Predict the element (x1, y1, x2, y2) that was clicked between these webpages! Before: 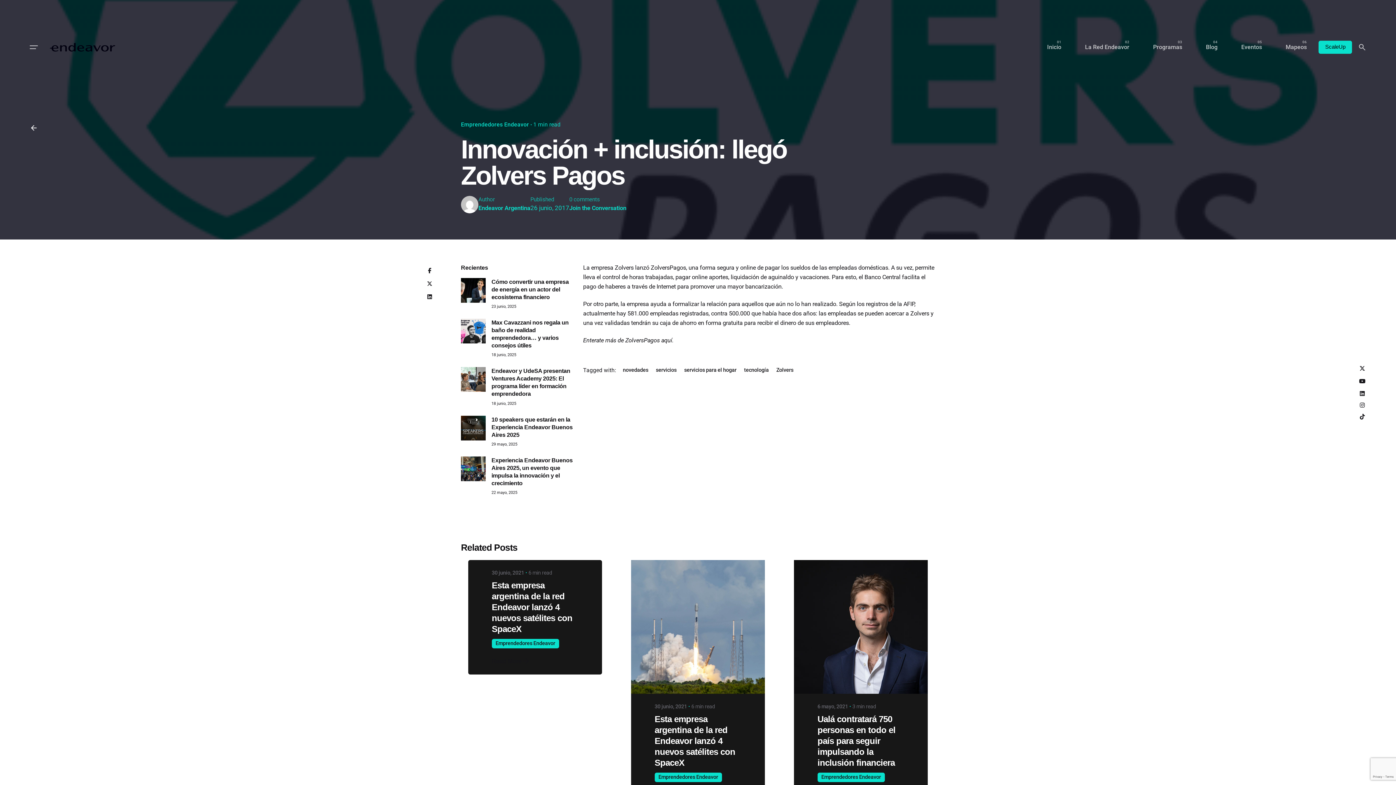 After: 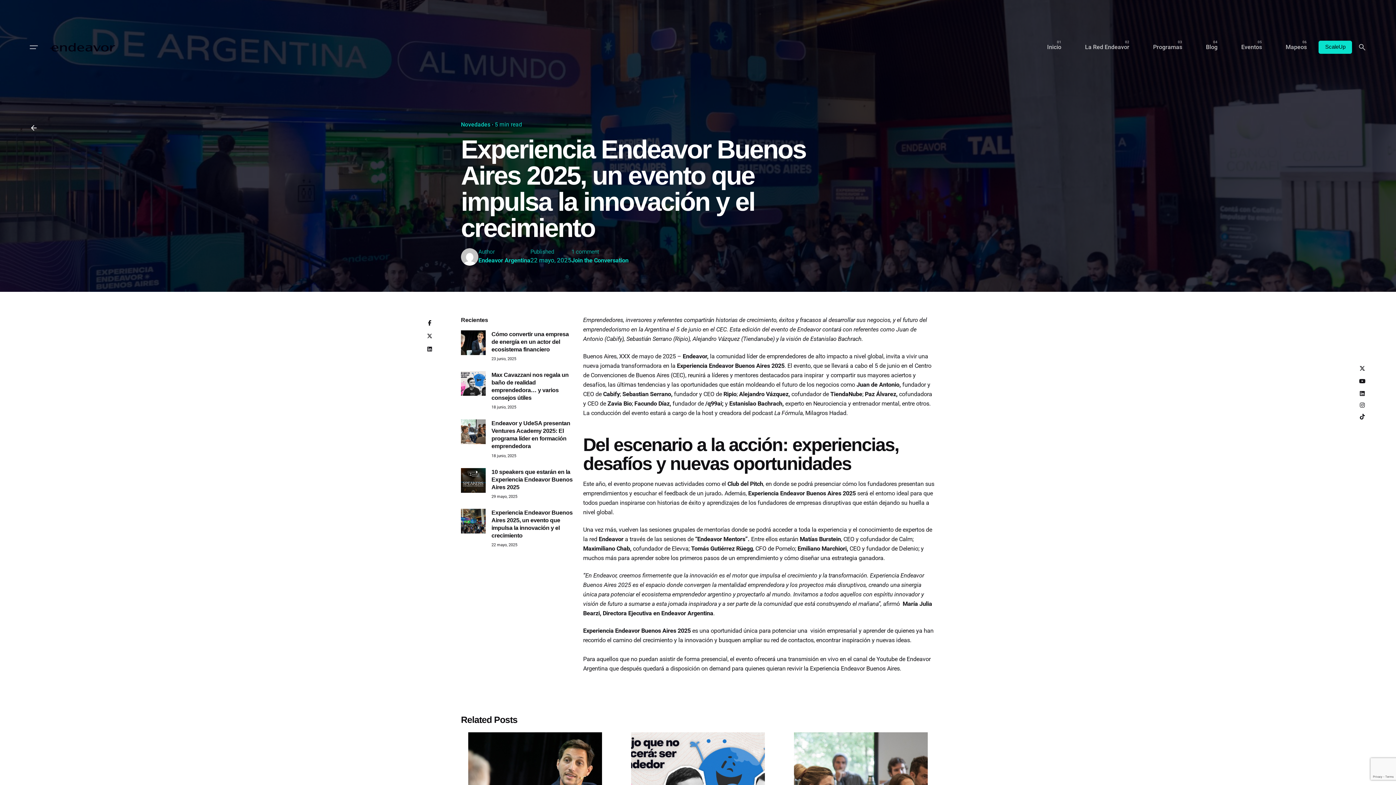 Action: bbox: (461, 456, 491, 496)